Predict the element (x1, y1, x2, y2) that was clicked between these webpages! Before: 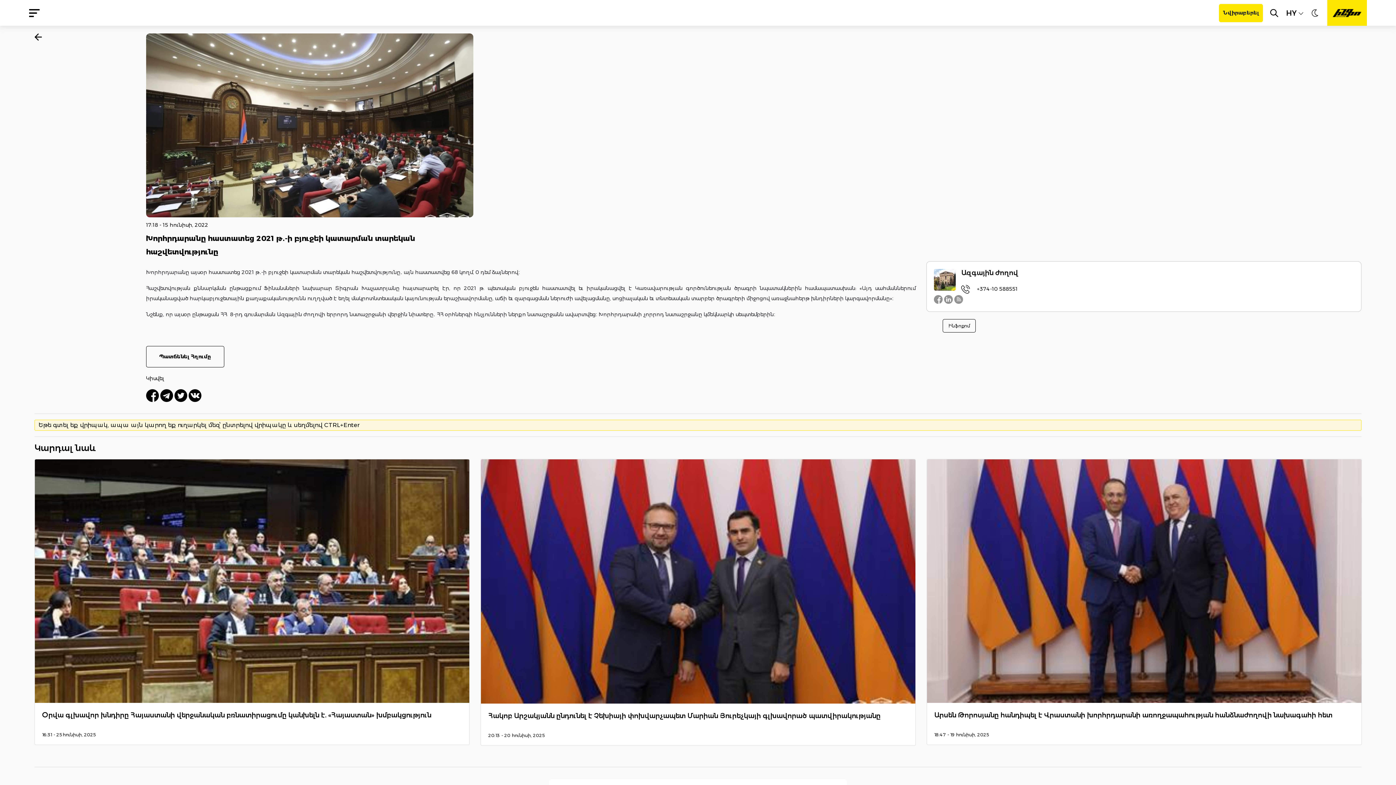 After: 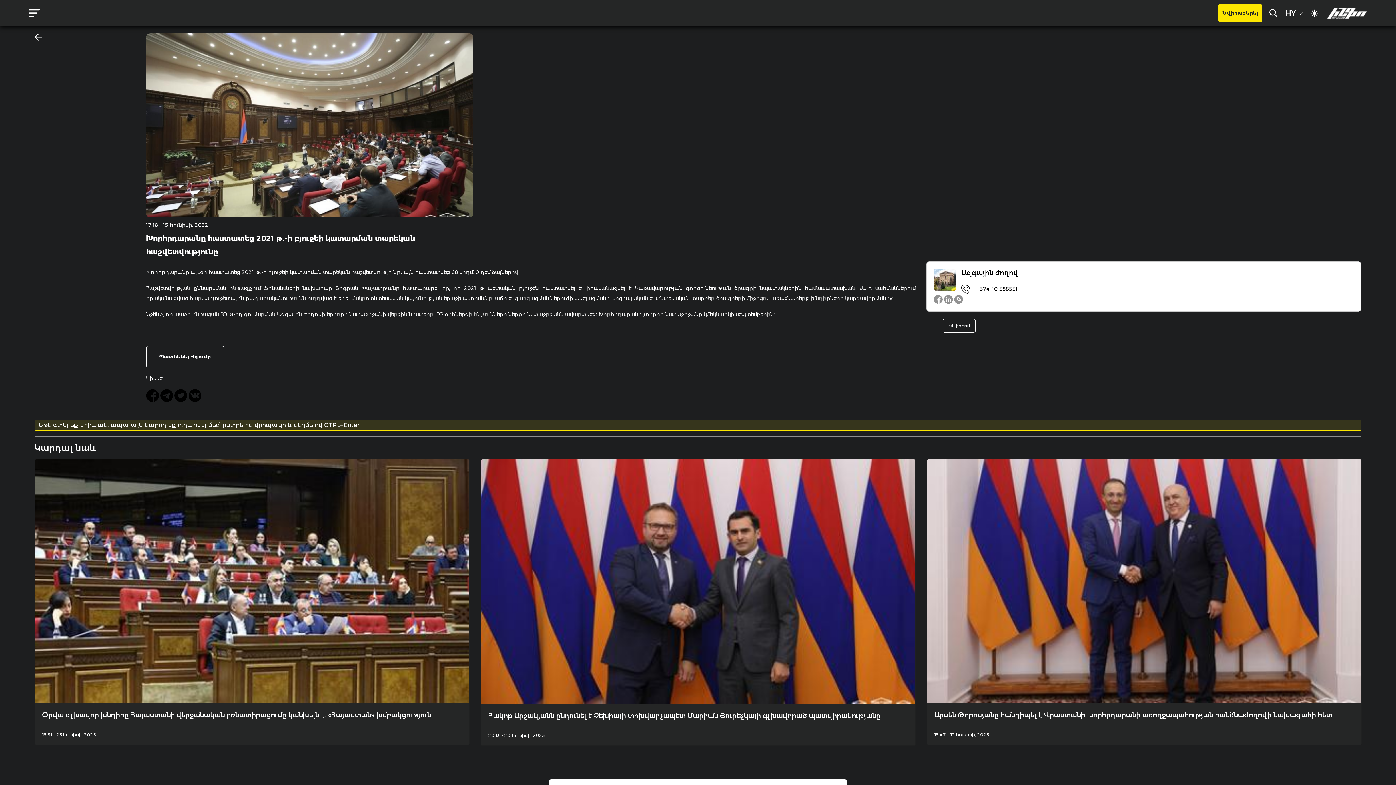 Action: bbox: (1306, 8, 1327, 20)